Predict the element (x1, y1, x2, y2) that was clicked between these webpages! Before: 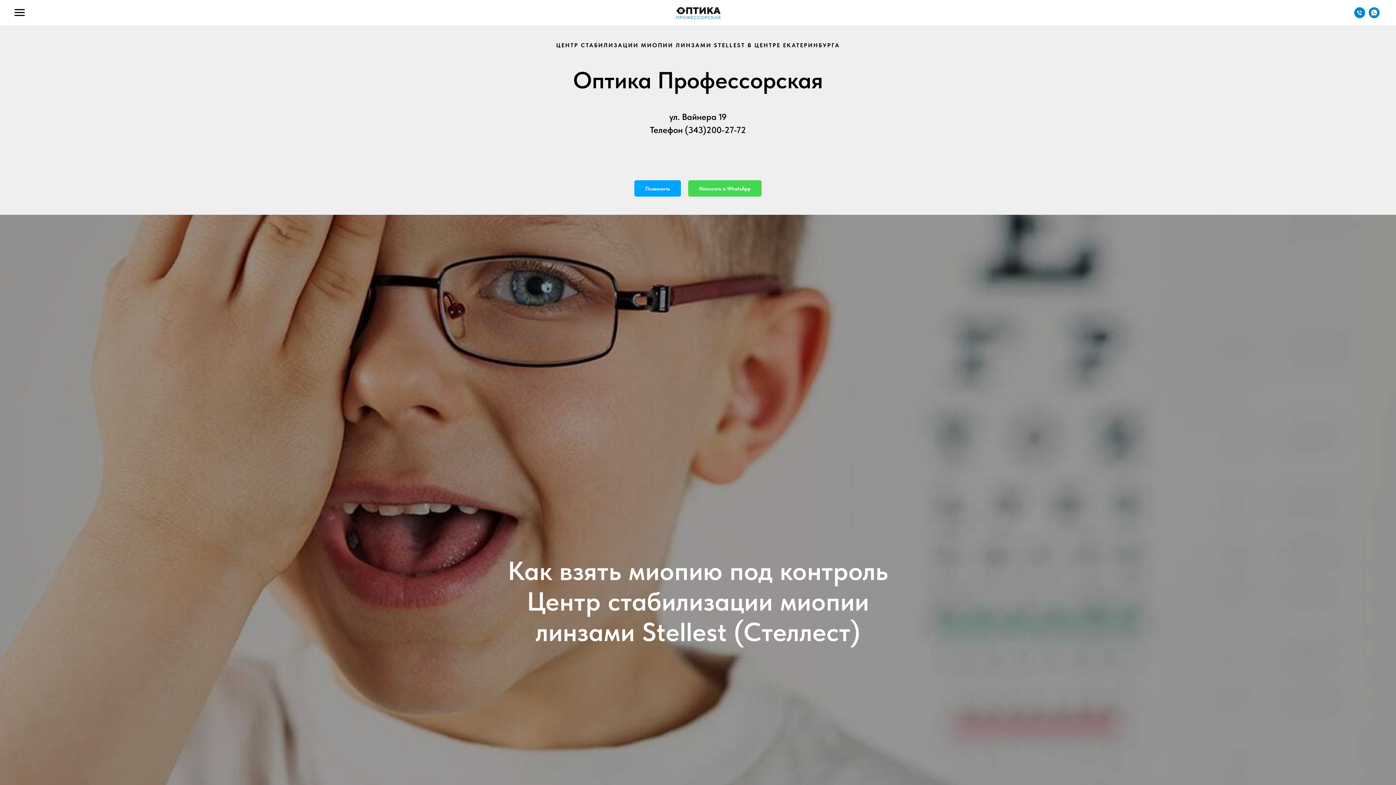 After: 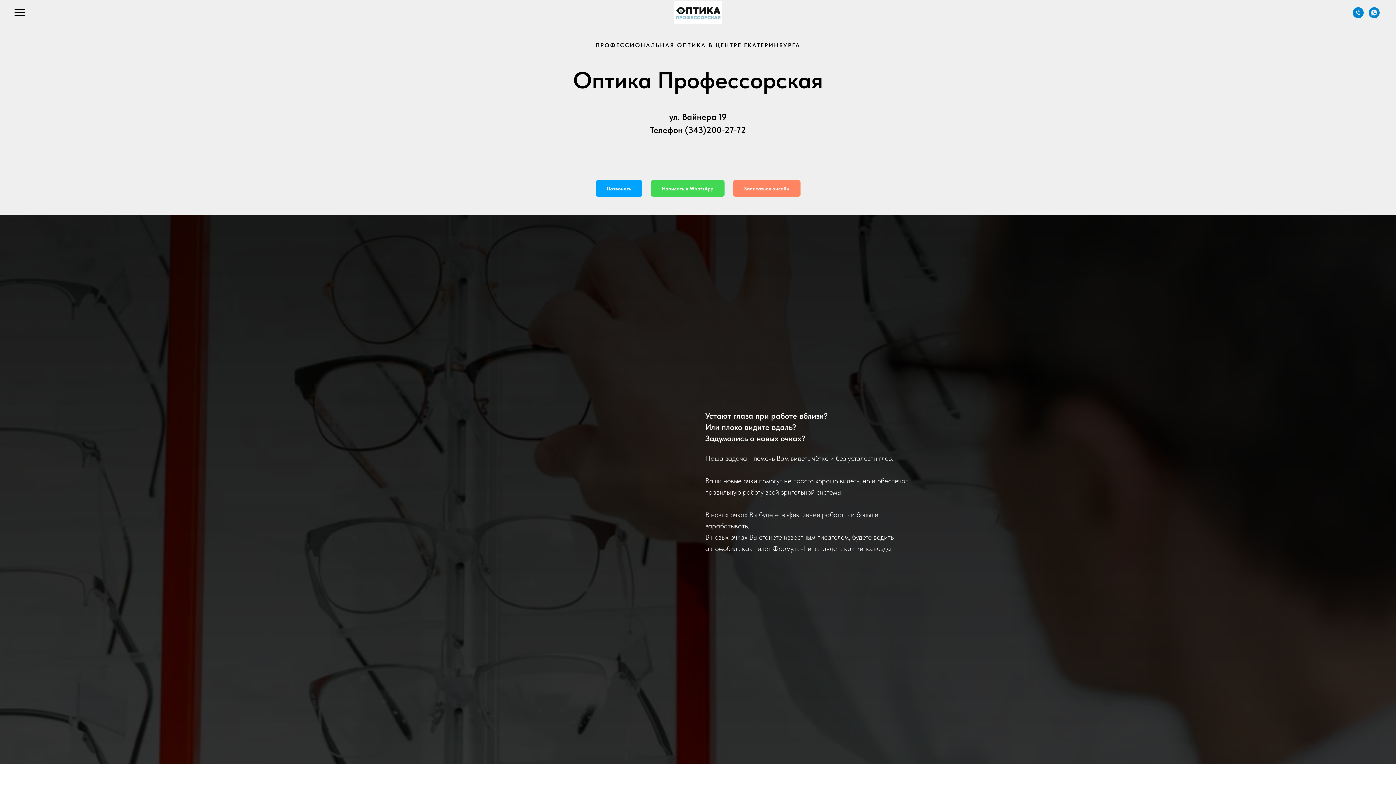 Action: bbox: (674, 1, 721, 24)